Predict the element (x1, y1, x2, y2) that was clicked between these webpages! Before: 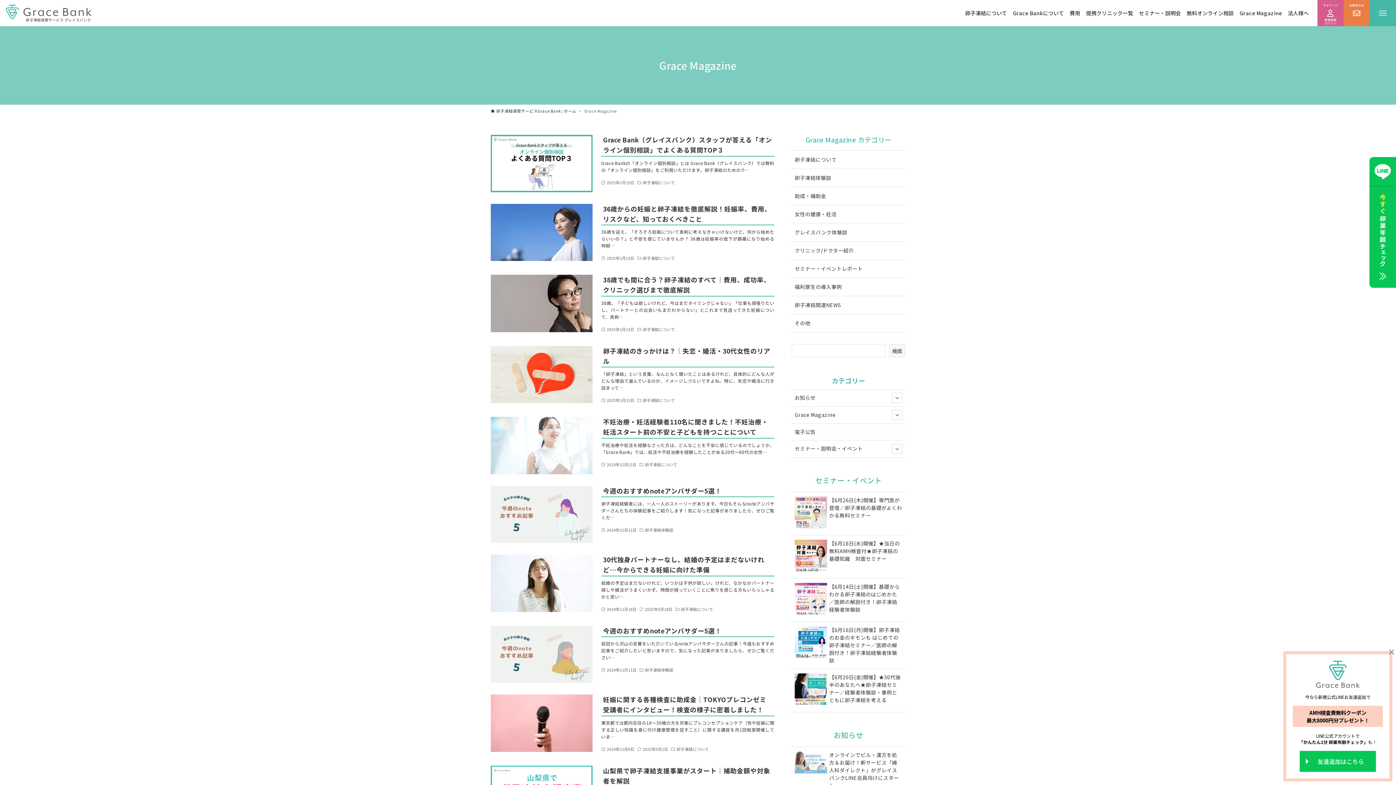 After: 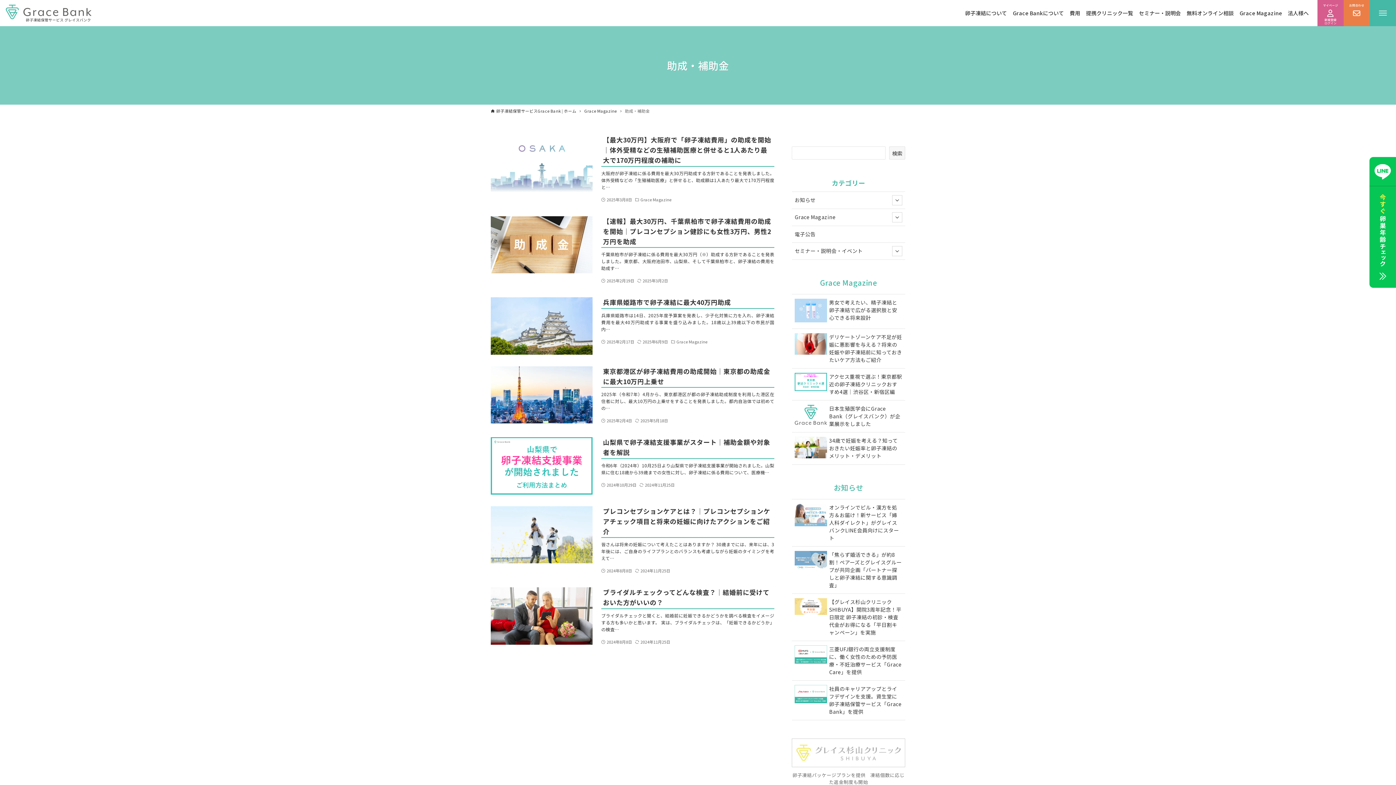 Action: label: 助成・補助金 bbox: (792, 187, 905, 205)